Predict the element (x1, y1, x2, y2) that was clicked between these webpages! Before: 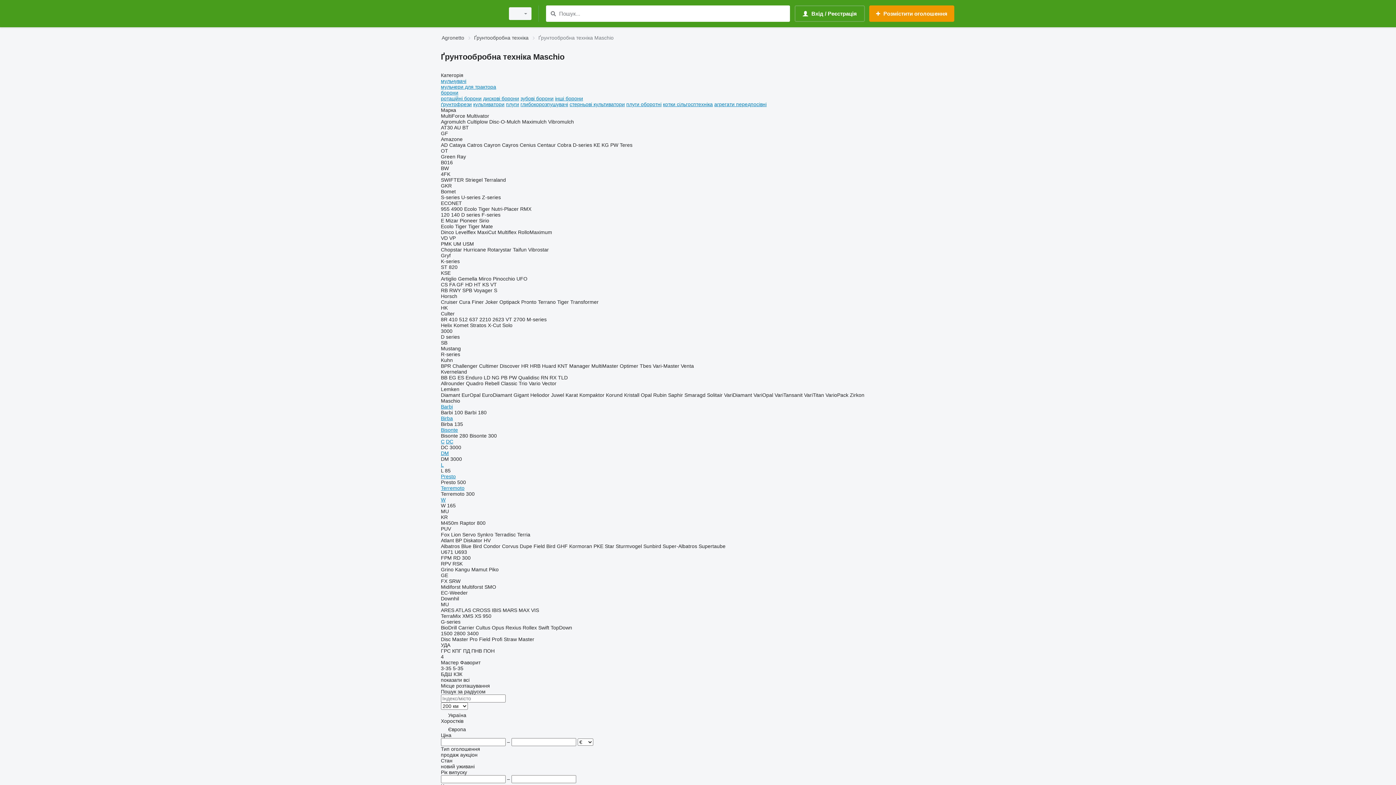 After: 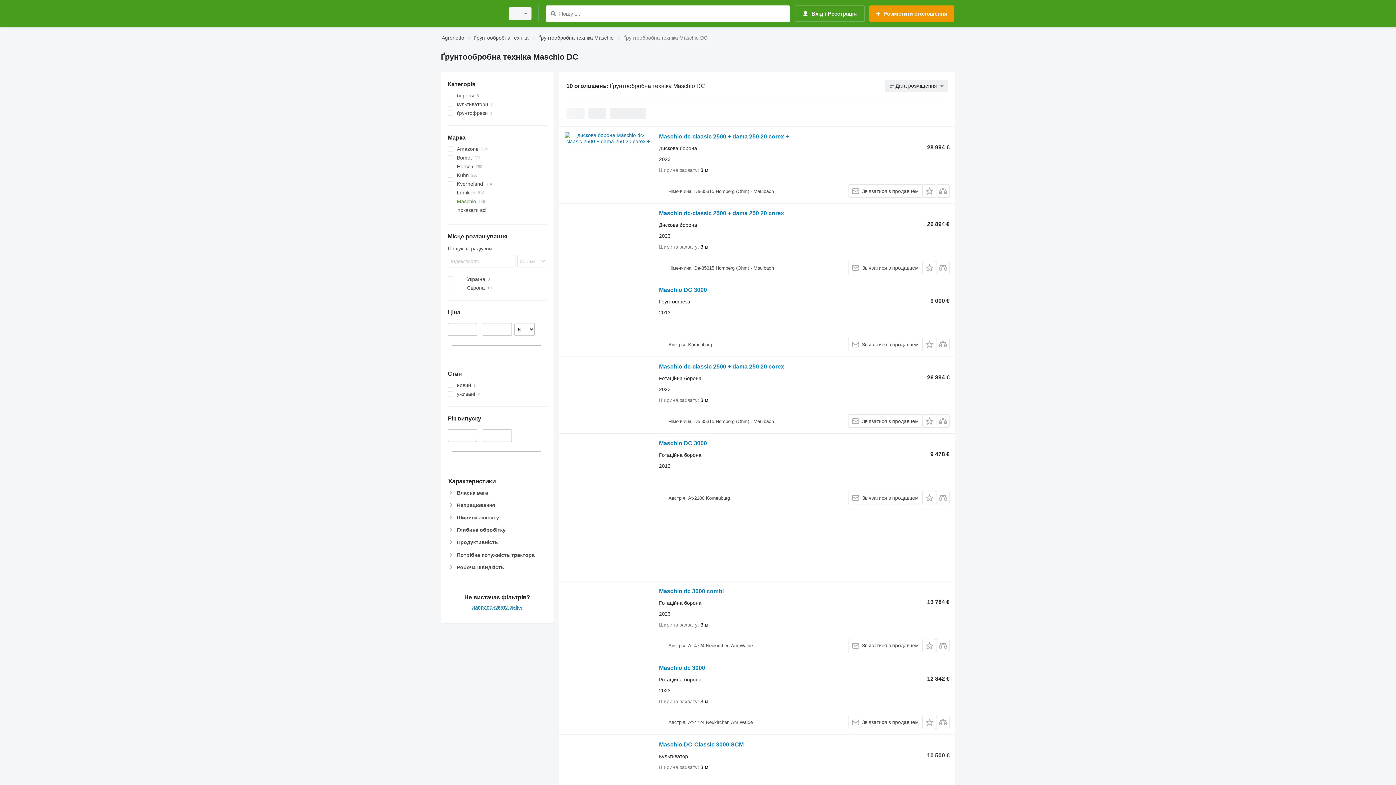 Action: bbox: (446, 438, 453, 444) label: DC